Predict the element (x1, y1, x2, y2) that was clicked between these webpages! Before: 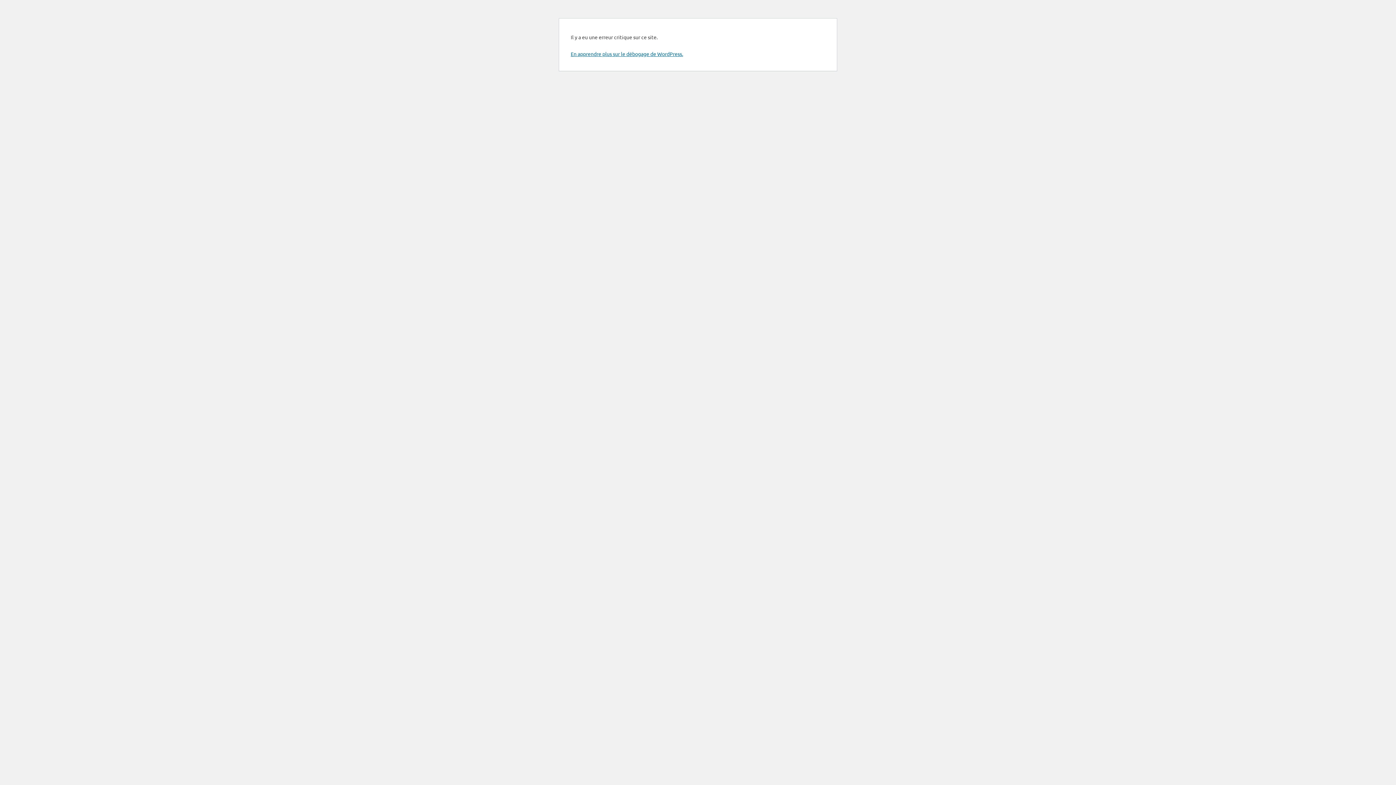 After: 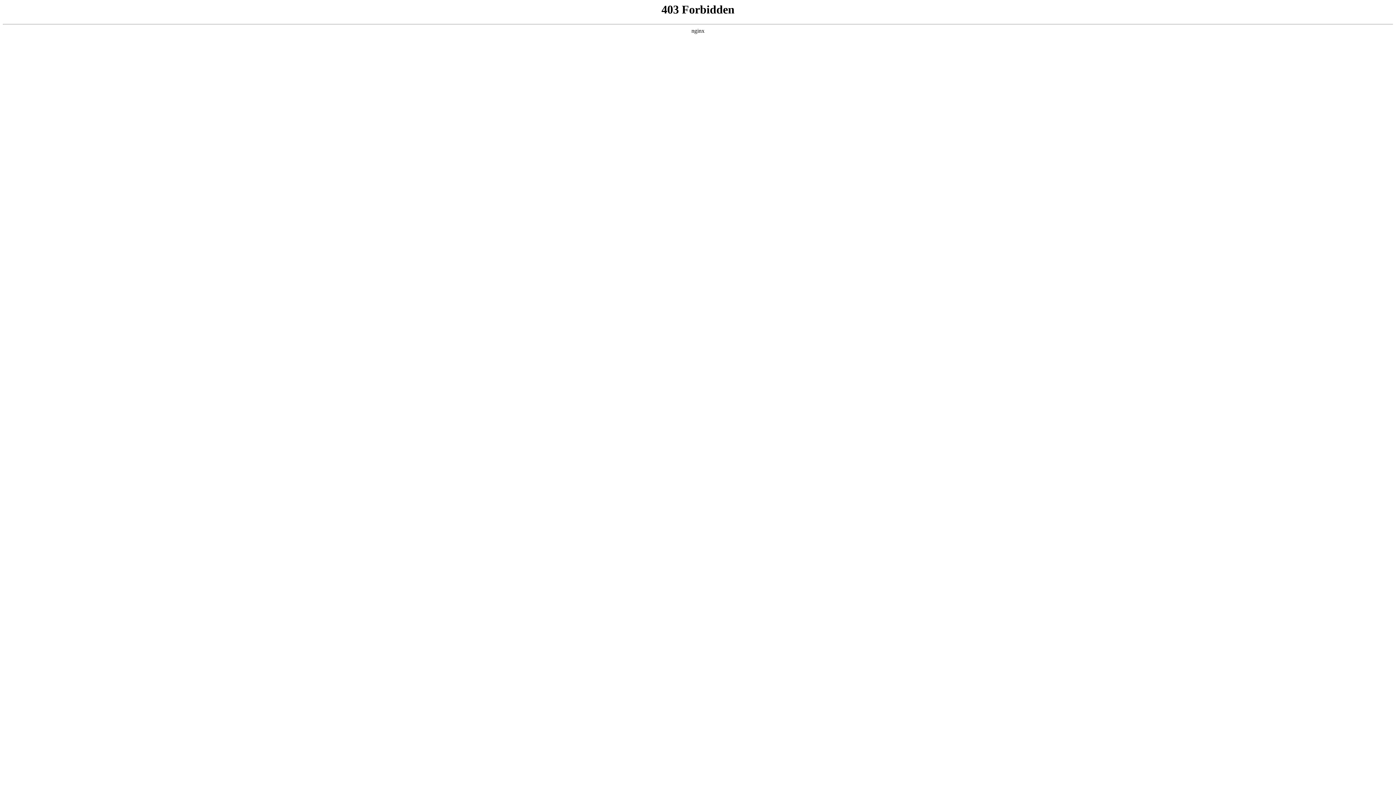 Action: label: En apprendre plus sur le débogage de WordPress. bbox: (570, 50, 683, 57)